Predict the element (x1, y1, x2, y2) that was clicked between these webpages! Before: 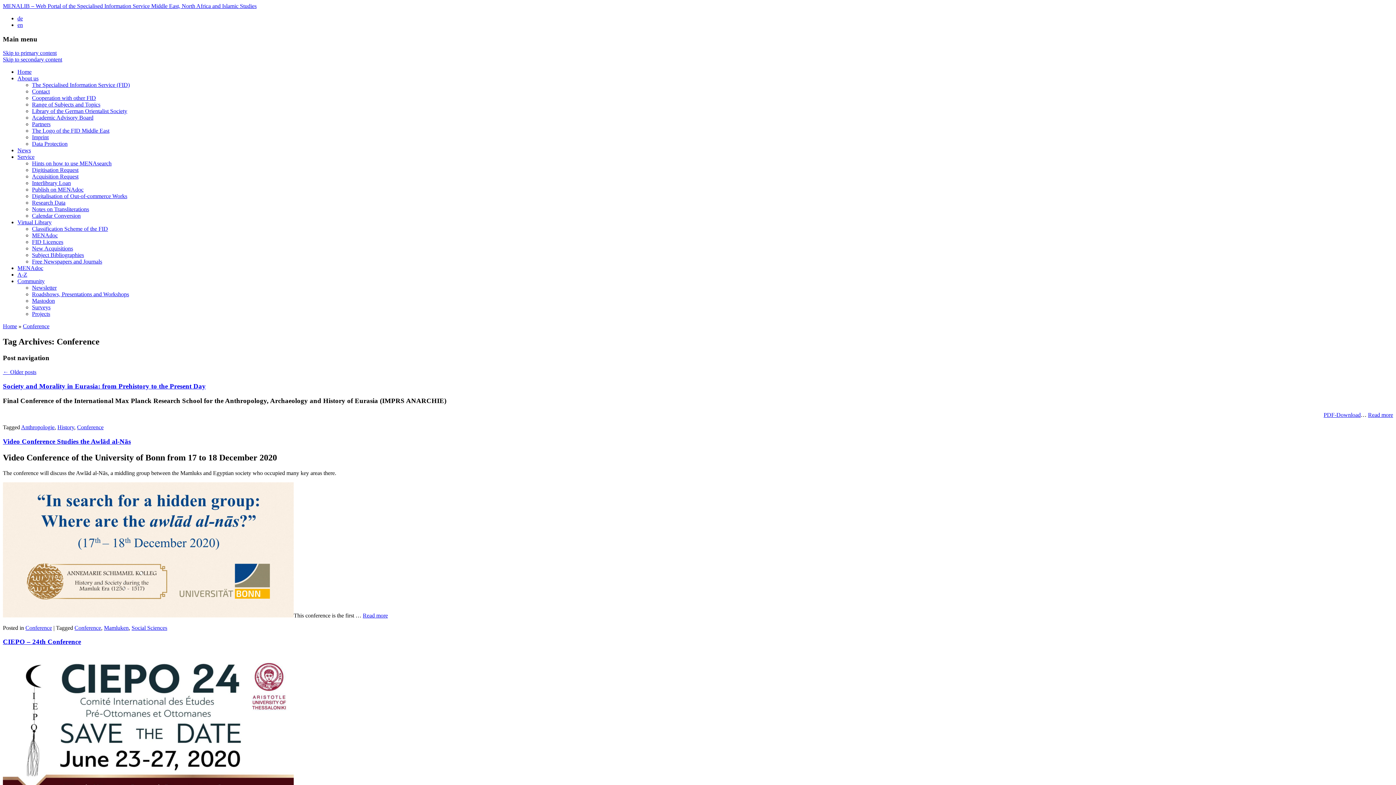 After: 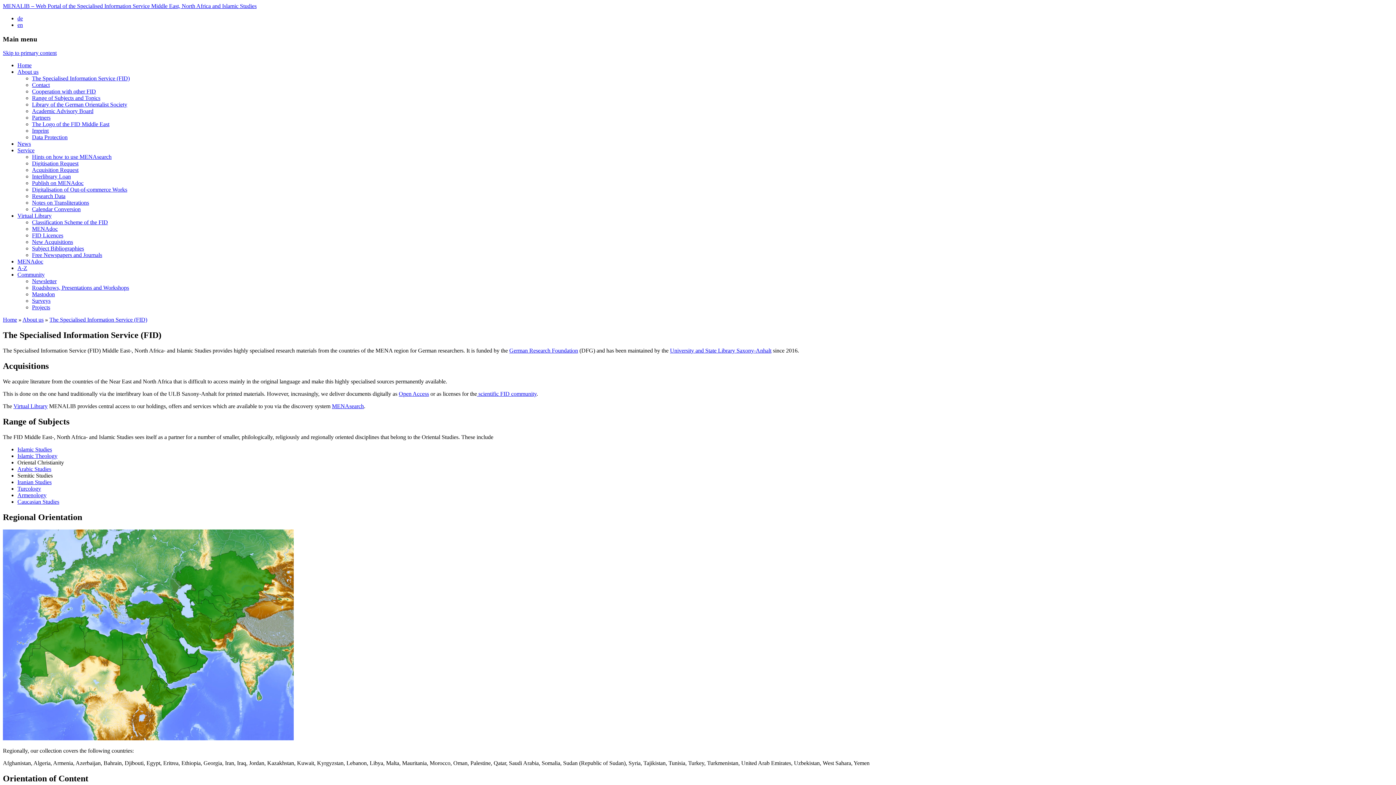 Action: label: The Specialised Information Service (FID) bbox: (32, 81, 129, 88)